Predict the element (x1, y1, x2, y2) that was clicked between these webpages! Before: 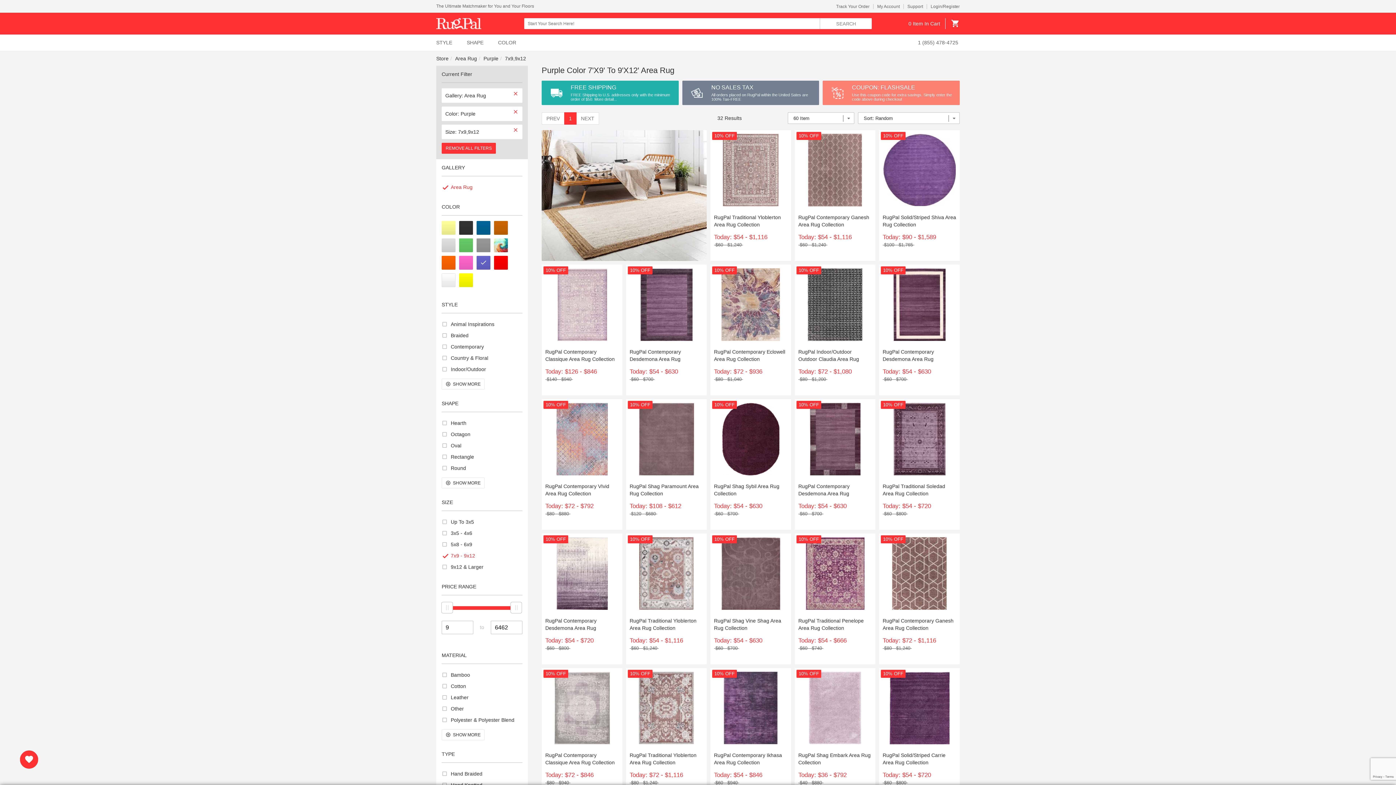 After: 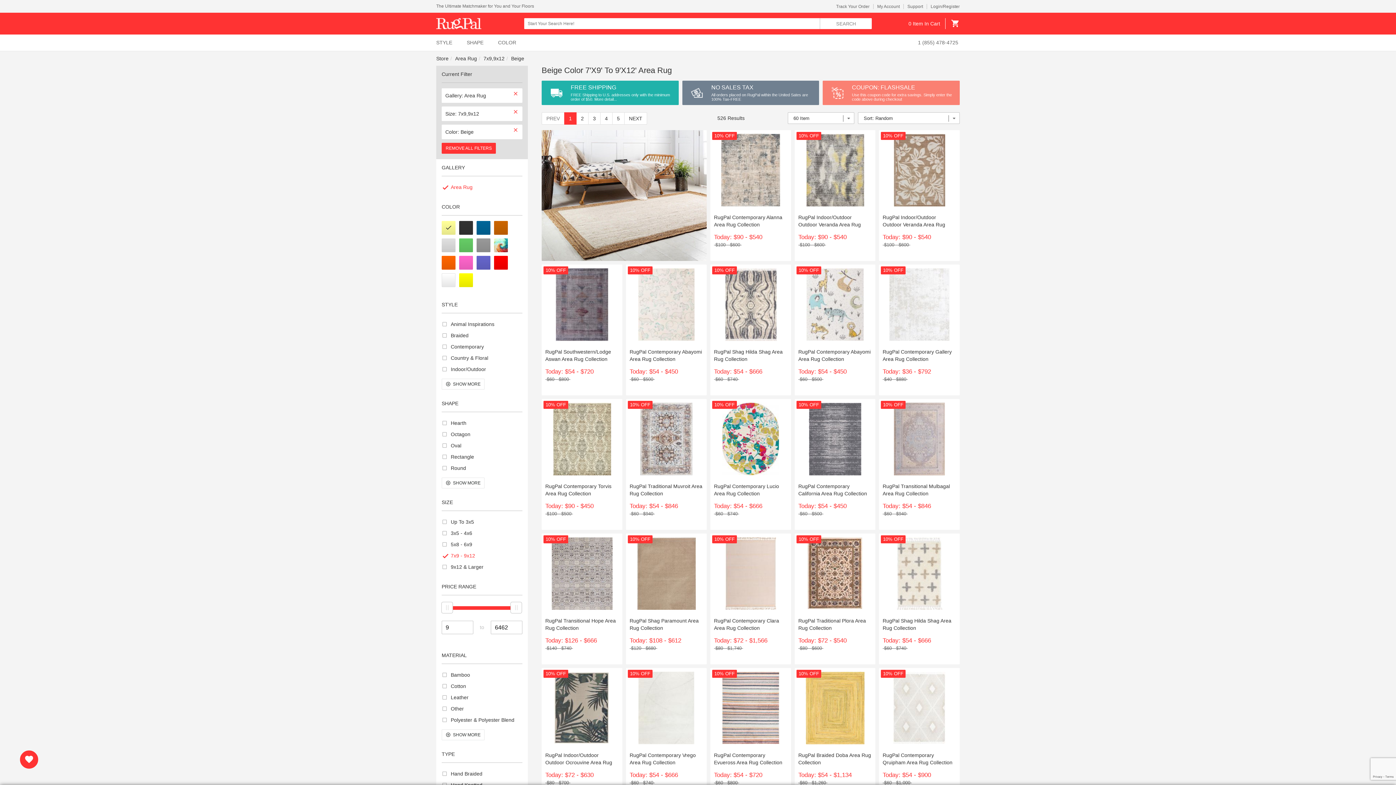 Action: bbox: (441, 221, 455, 234)